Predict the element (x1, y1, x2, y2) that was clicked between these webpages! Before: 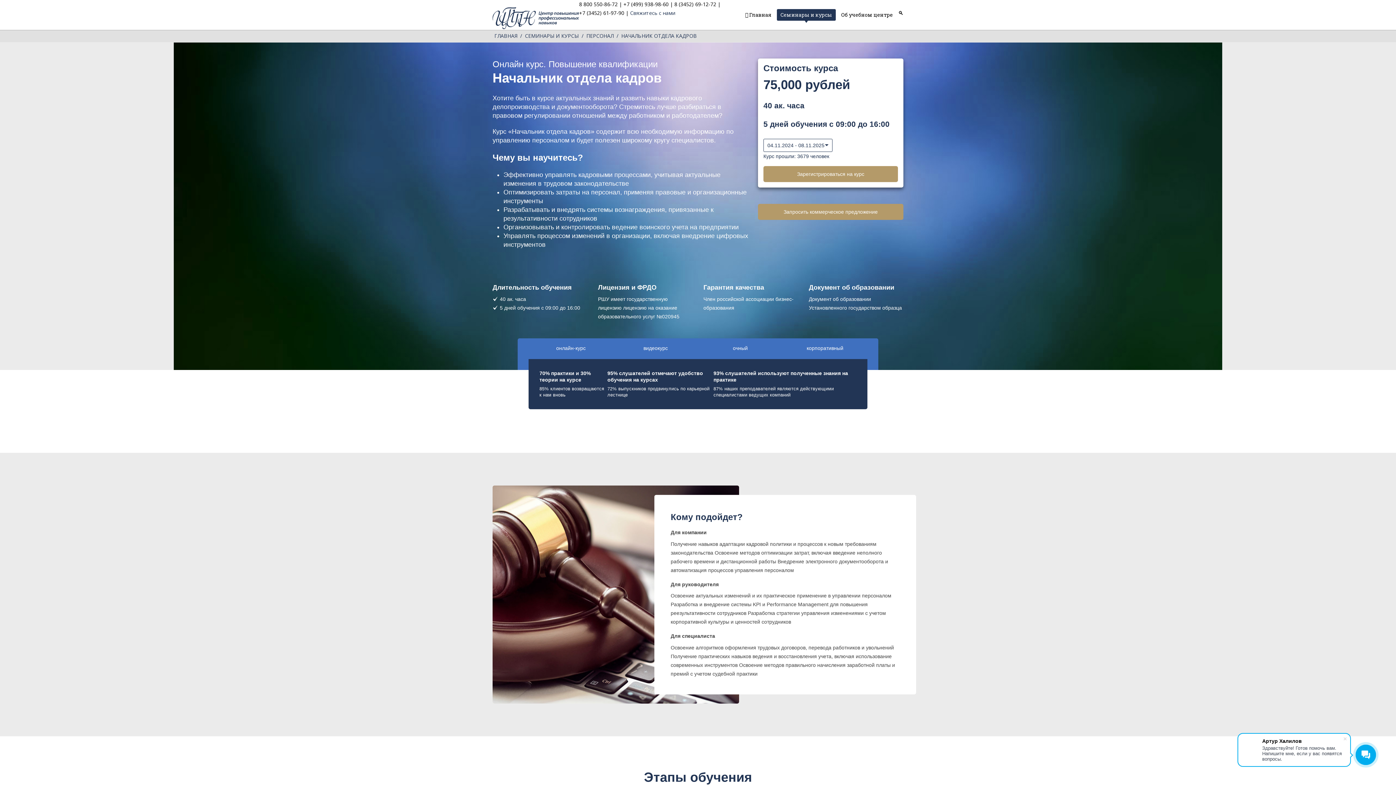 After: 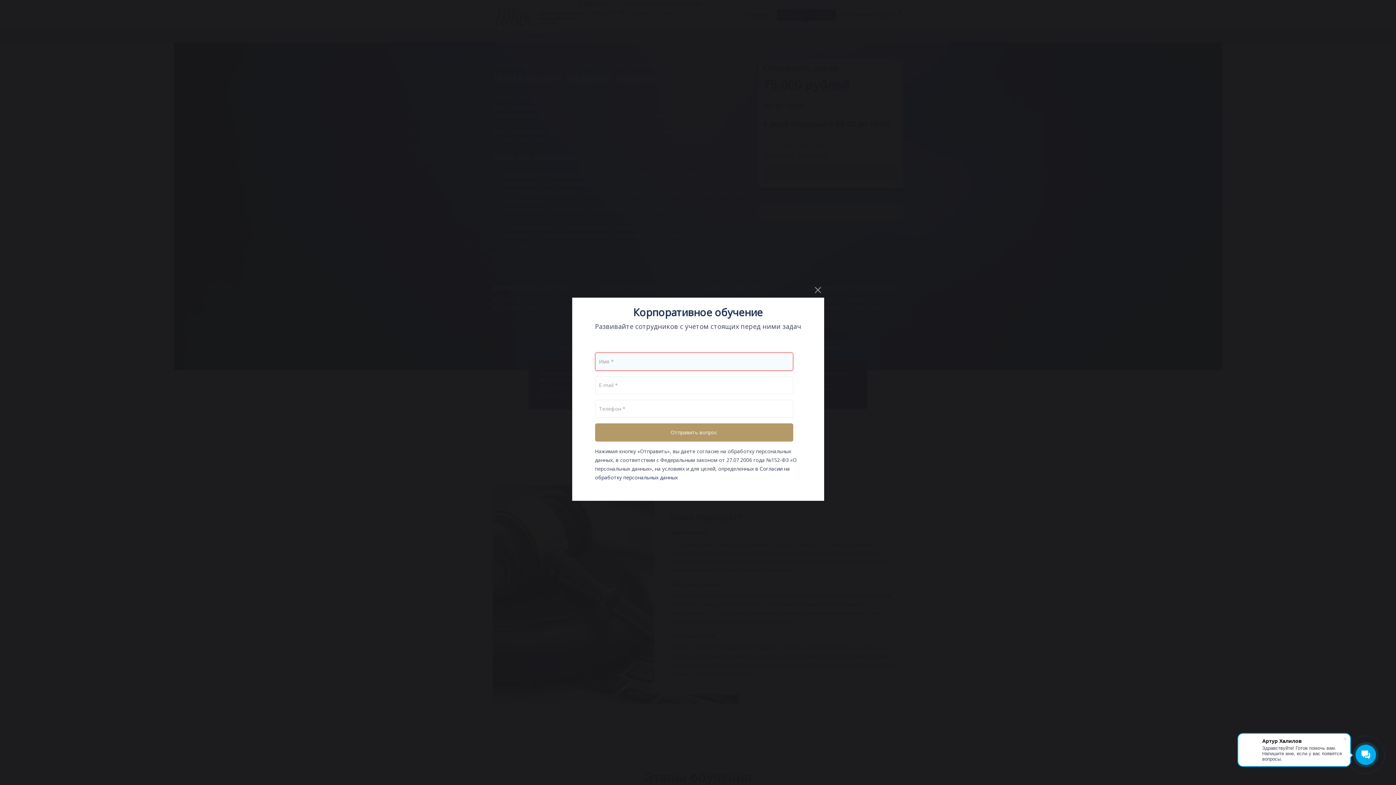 Action: label: корпоративный bbox: (782, 338, 867, 359)